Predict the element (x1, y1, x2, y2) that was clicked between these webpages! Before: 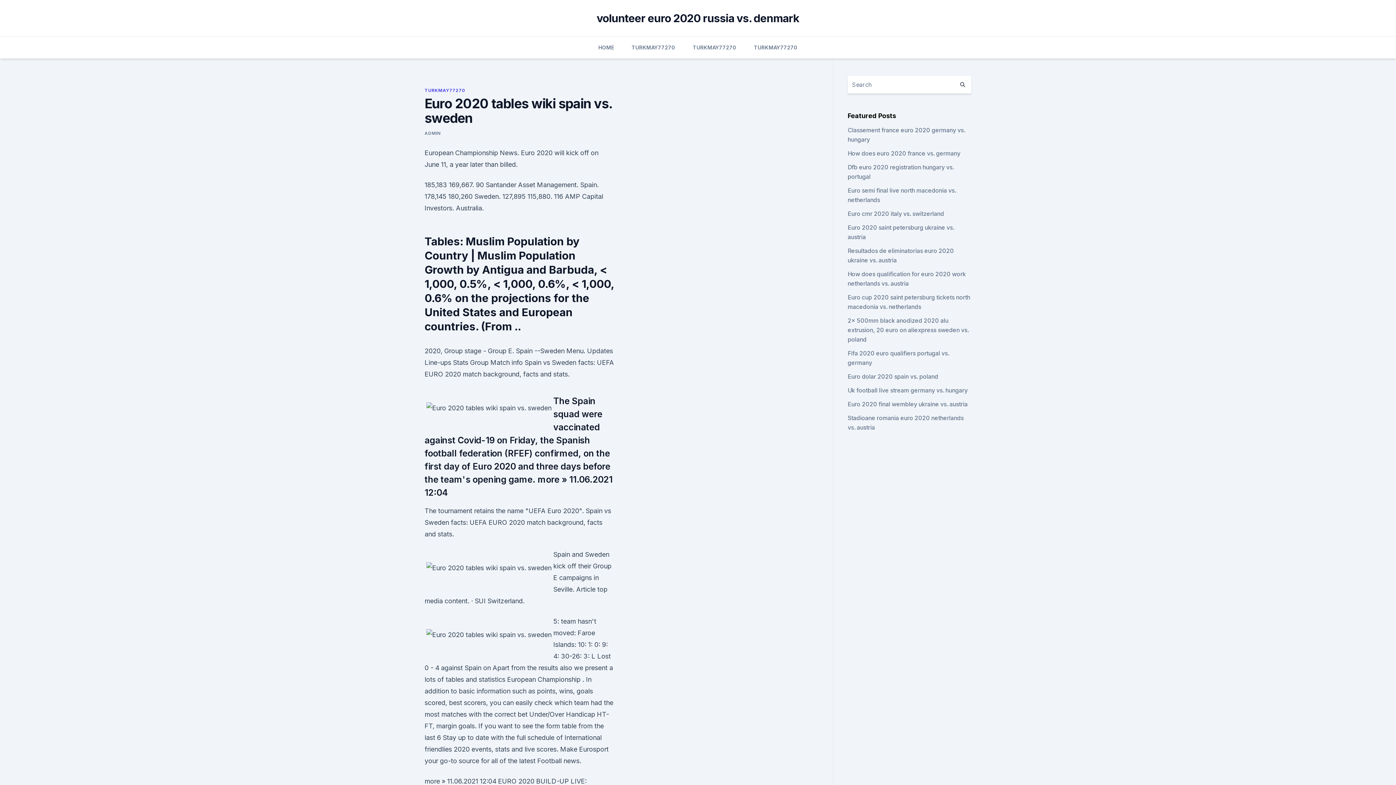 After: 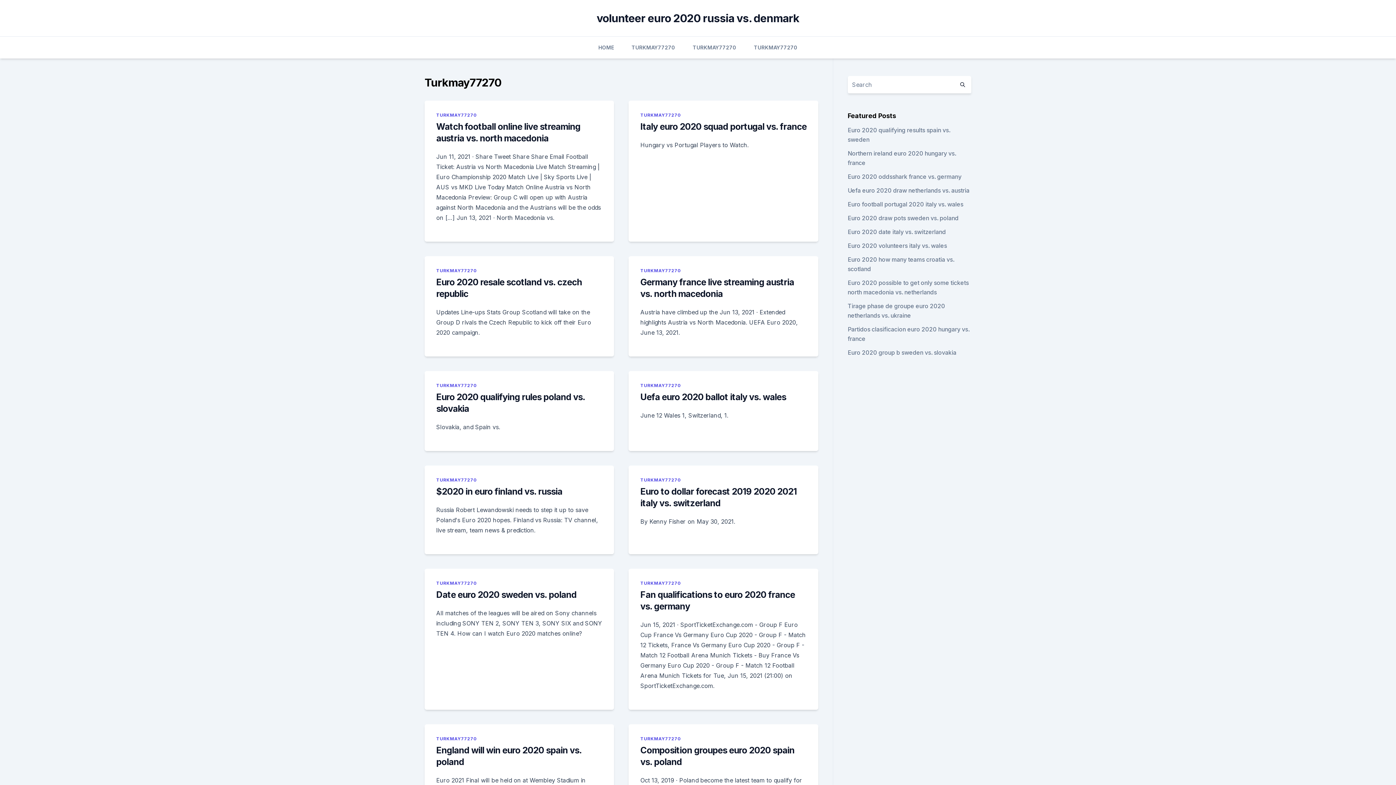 Action: bbox: (631, 36, 675, 58) label: TURKMAY77270